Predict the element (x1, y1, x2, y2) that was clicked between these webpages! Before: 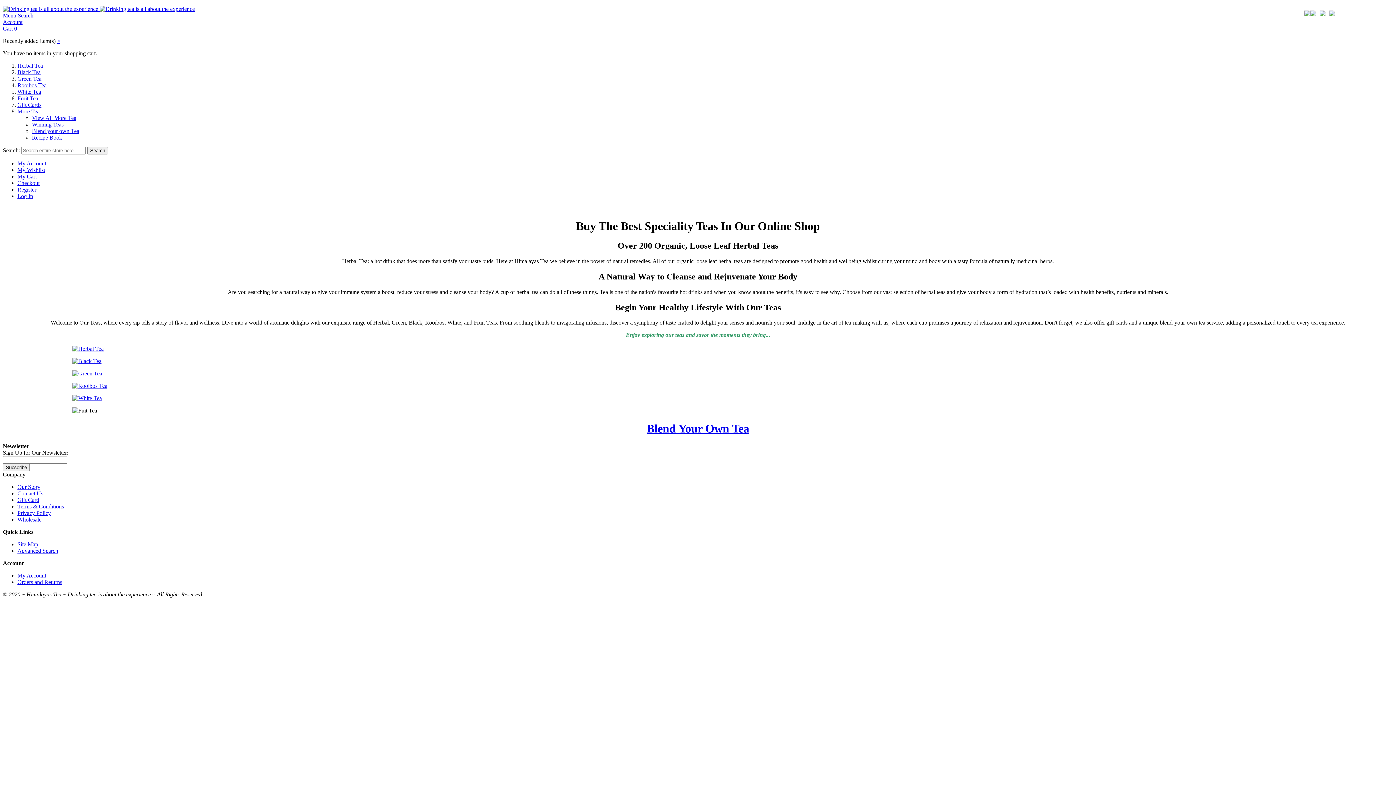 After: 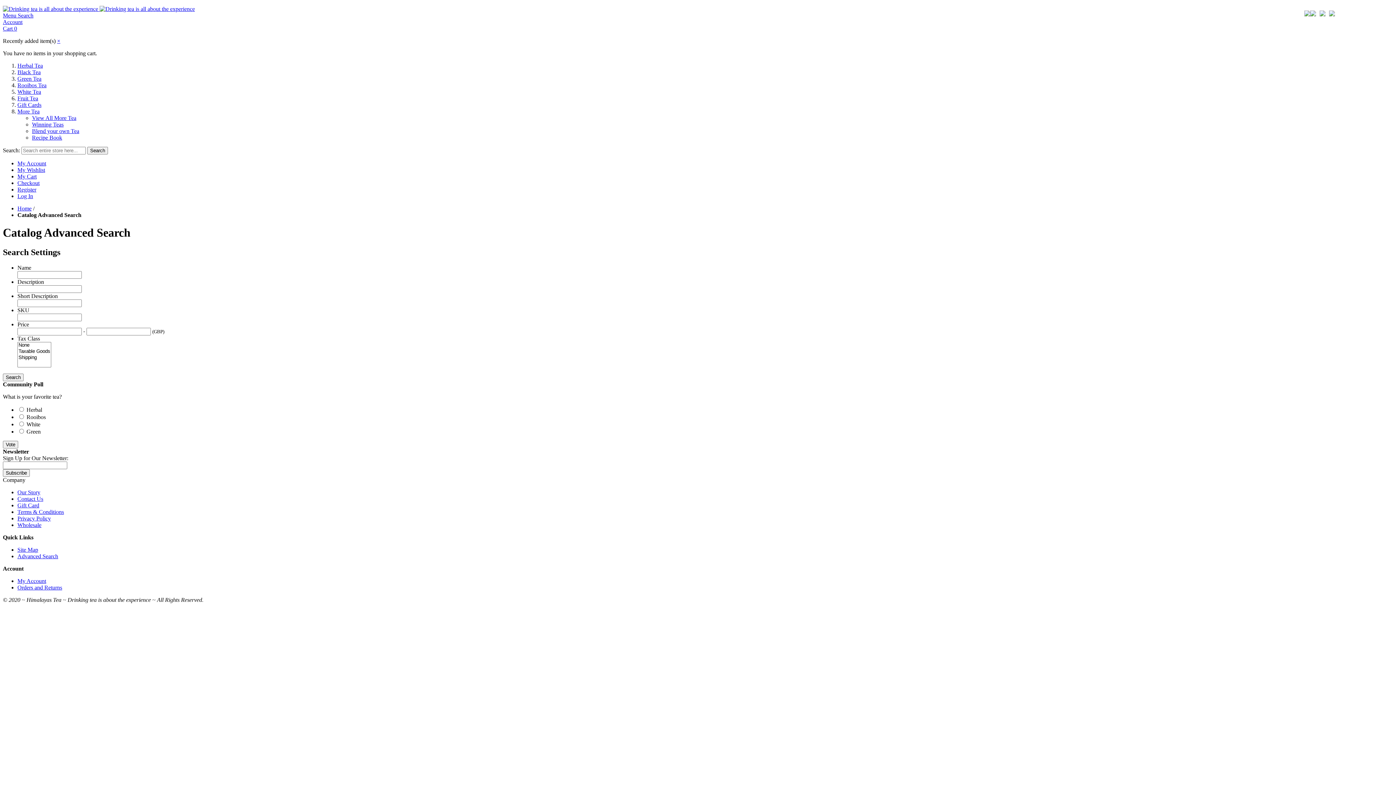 Action: bbox: (17, 548, 58, 554) label: Advanced Search